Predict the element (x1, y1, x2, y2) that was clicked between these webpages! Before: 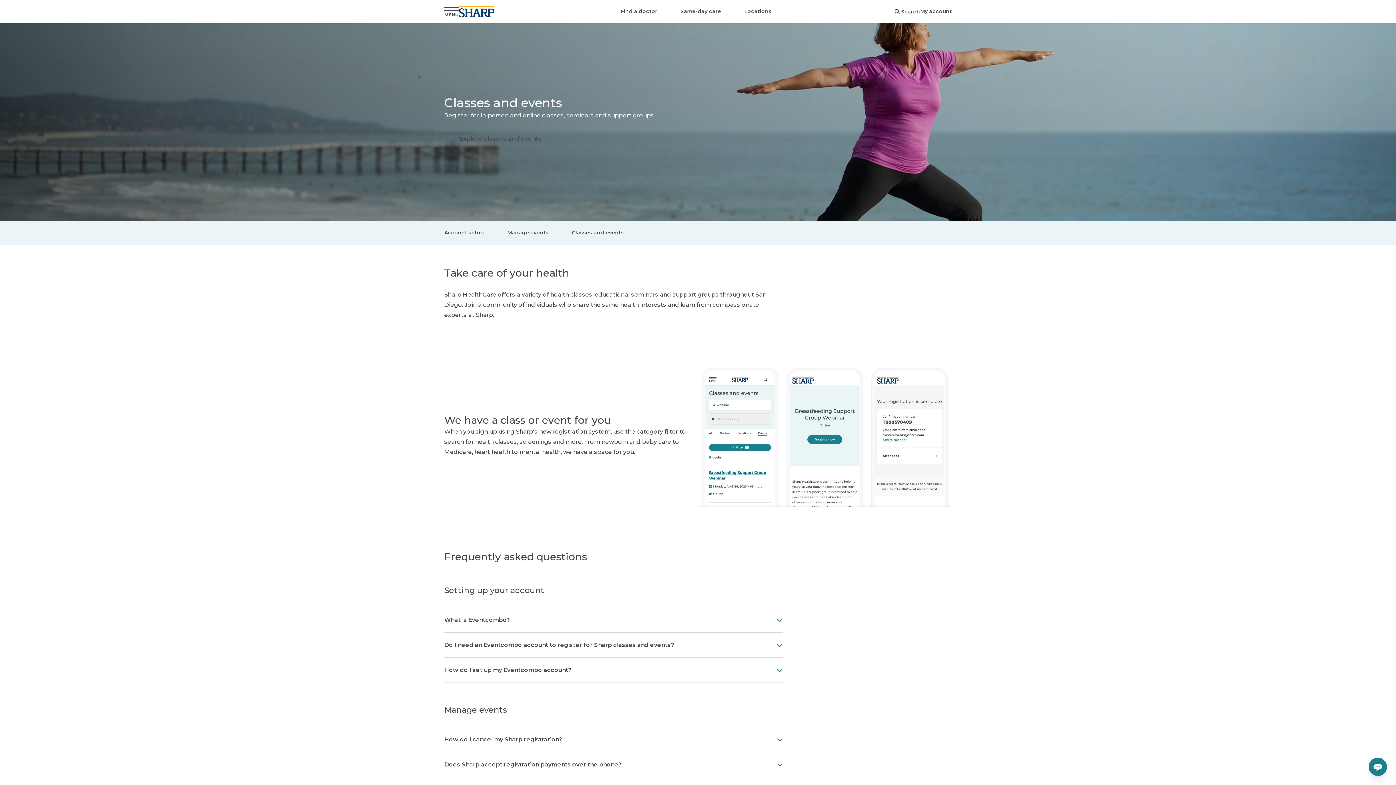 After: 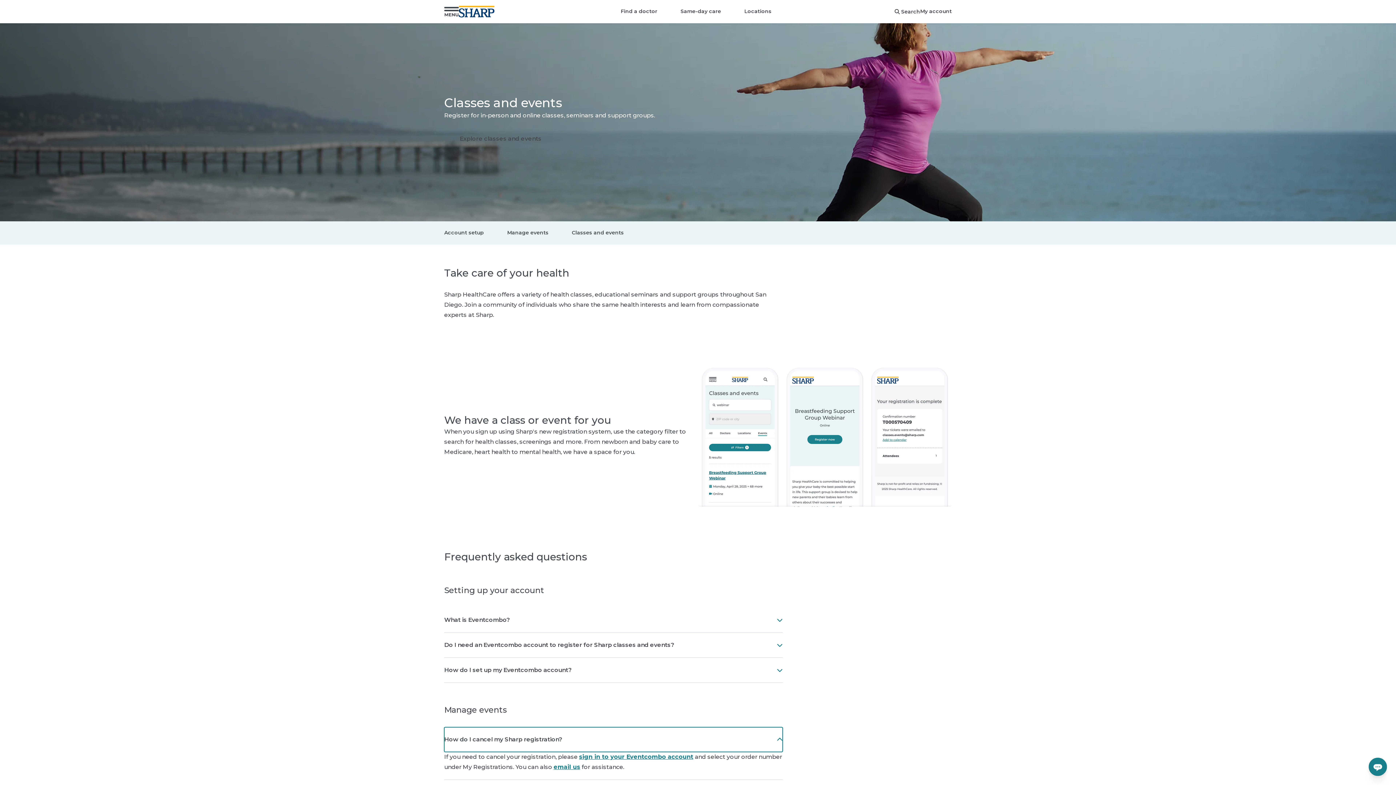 Action: label: How do I cancel my Sharp registration? bbox: (444, 727, 782, 752)